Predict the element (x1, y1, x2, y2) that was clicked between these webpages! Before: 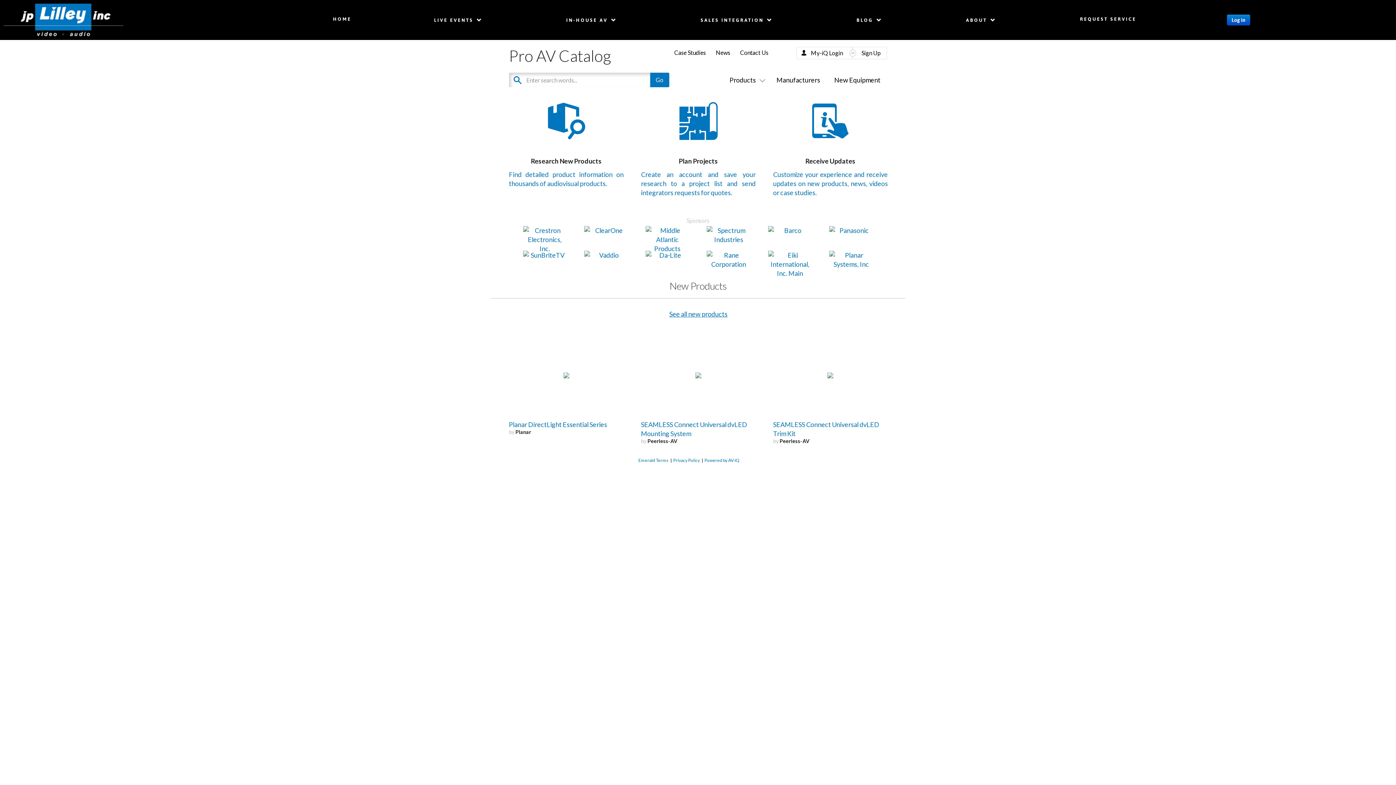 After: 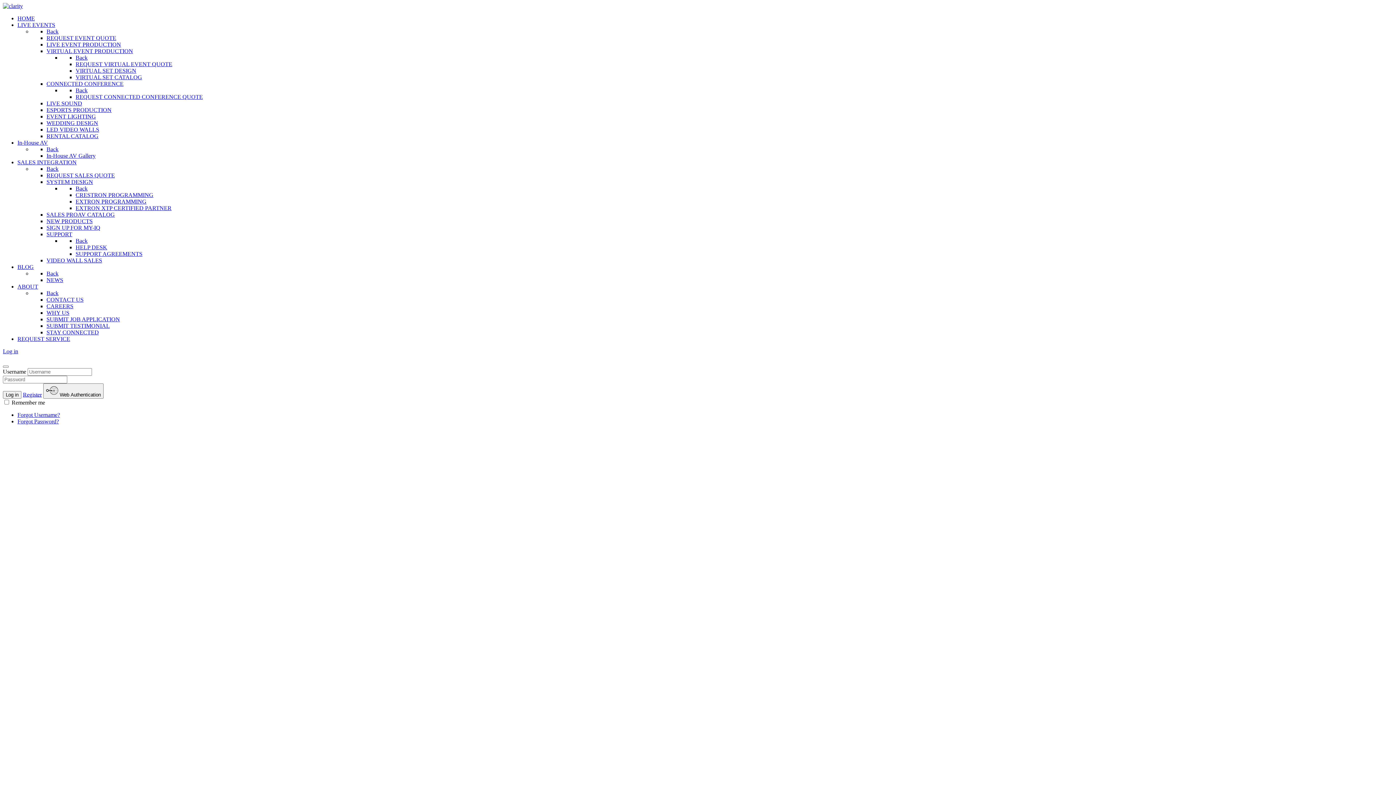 Action: bbox: (696, 12, 778, 27) label: SALES INTEGRATION 